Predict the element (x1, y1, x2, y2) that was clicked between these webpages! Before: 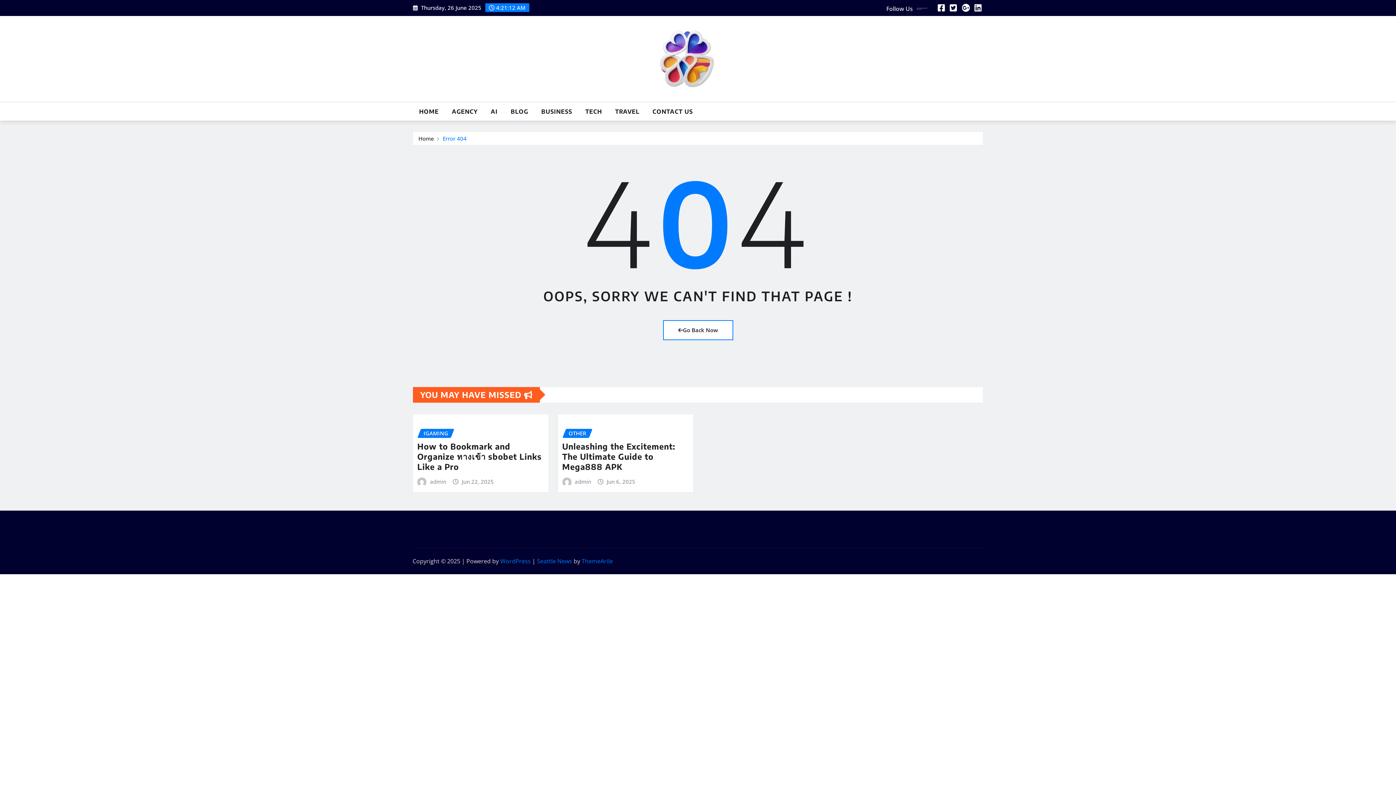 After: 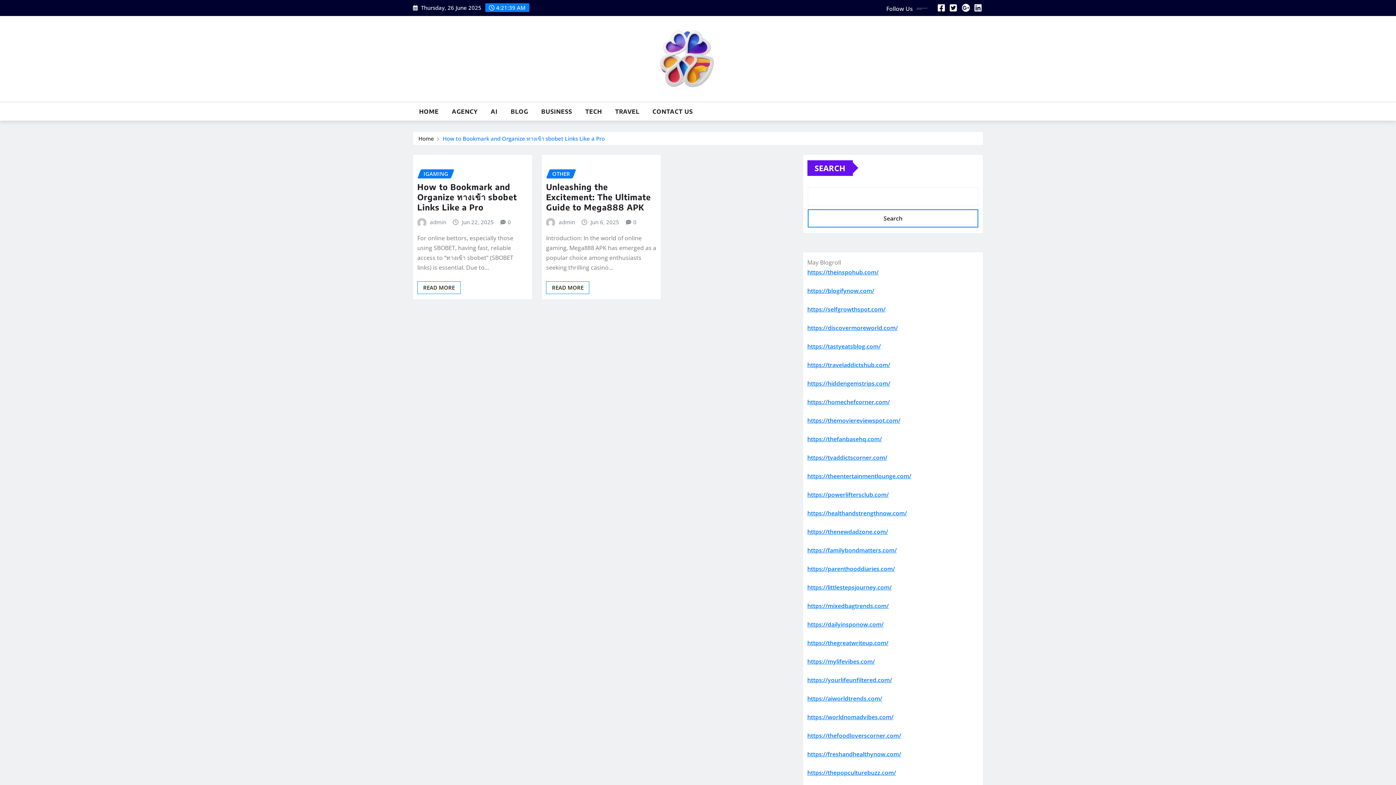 Action: label: admin bbox: (430, 477, 446, 486)